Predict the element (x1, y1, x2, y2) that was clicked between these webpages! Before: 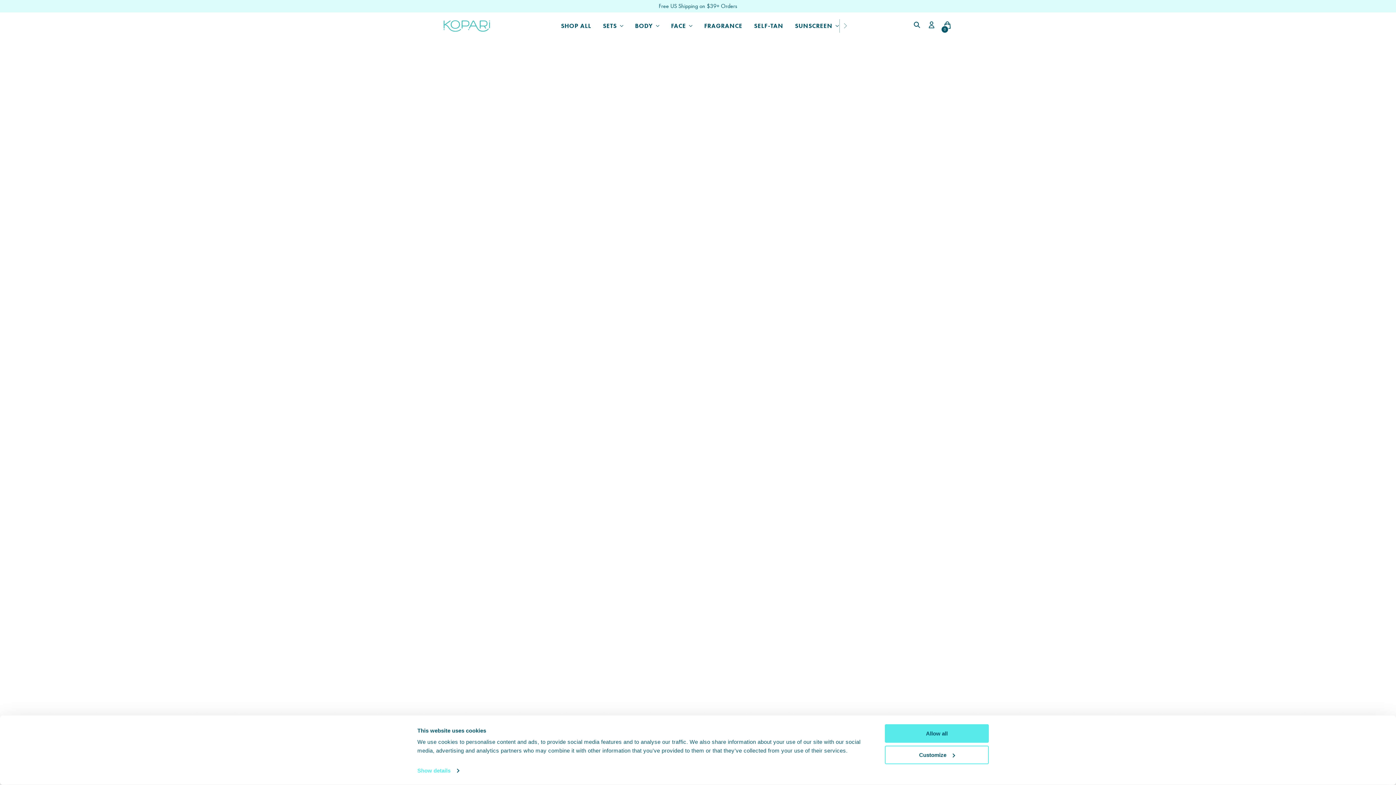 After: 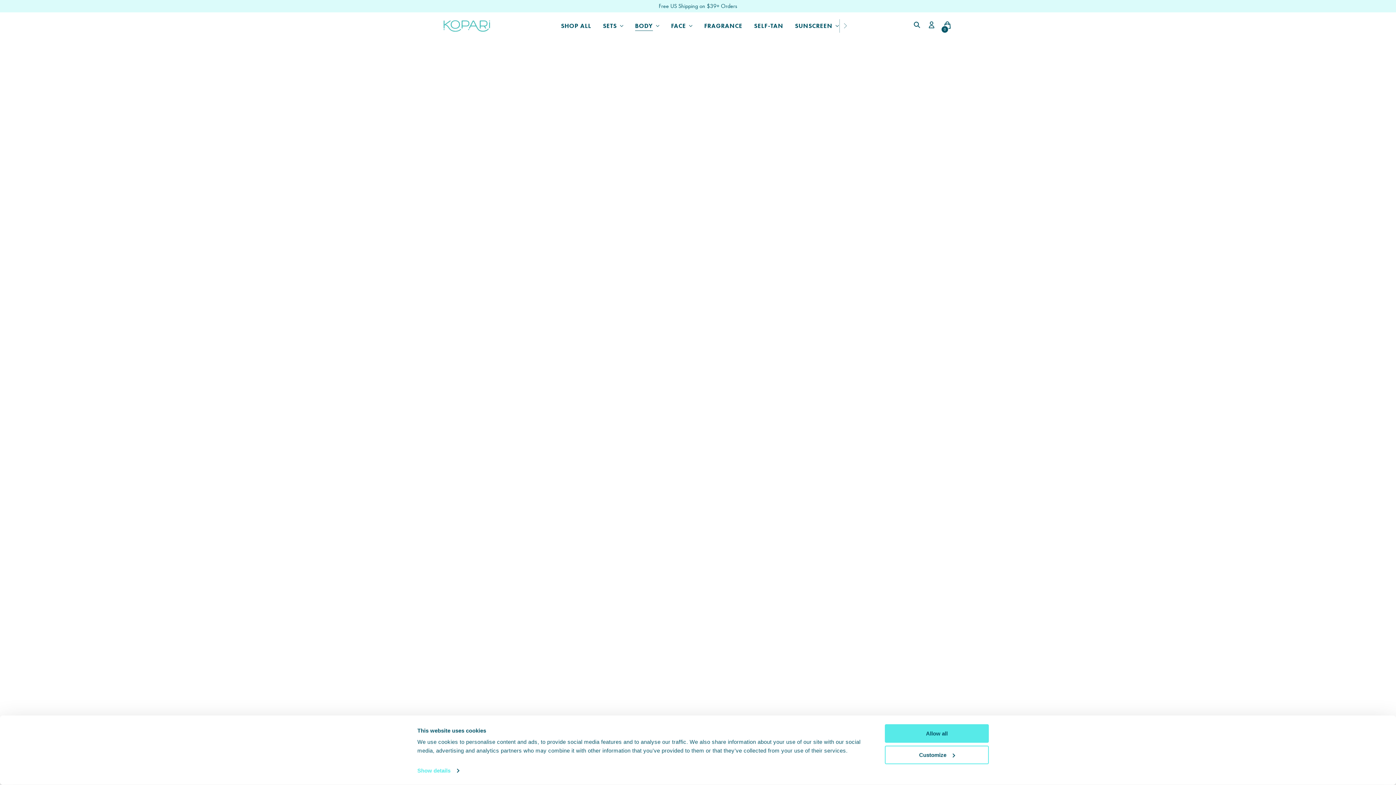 Action: bbox: (635, 17, 659, 33) label: BODY